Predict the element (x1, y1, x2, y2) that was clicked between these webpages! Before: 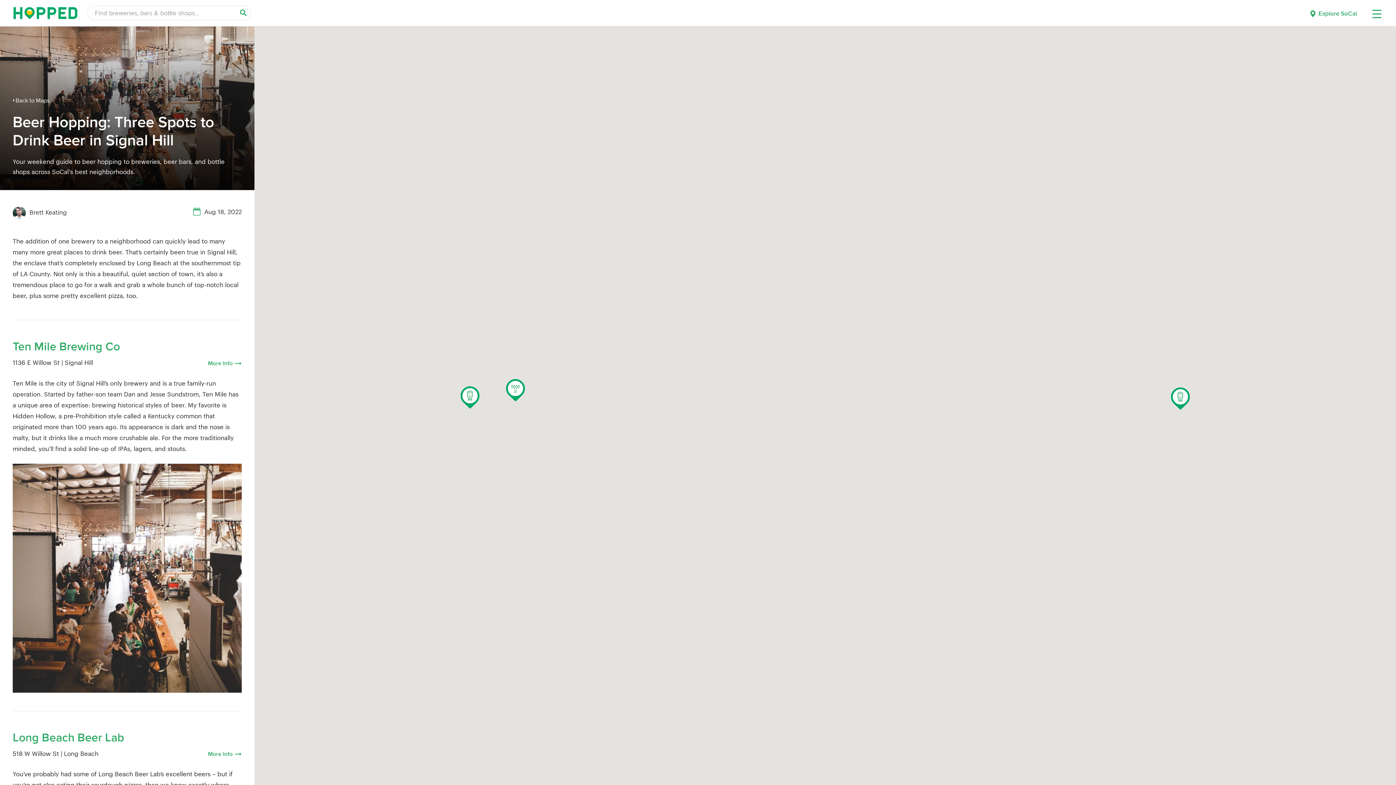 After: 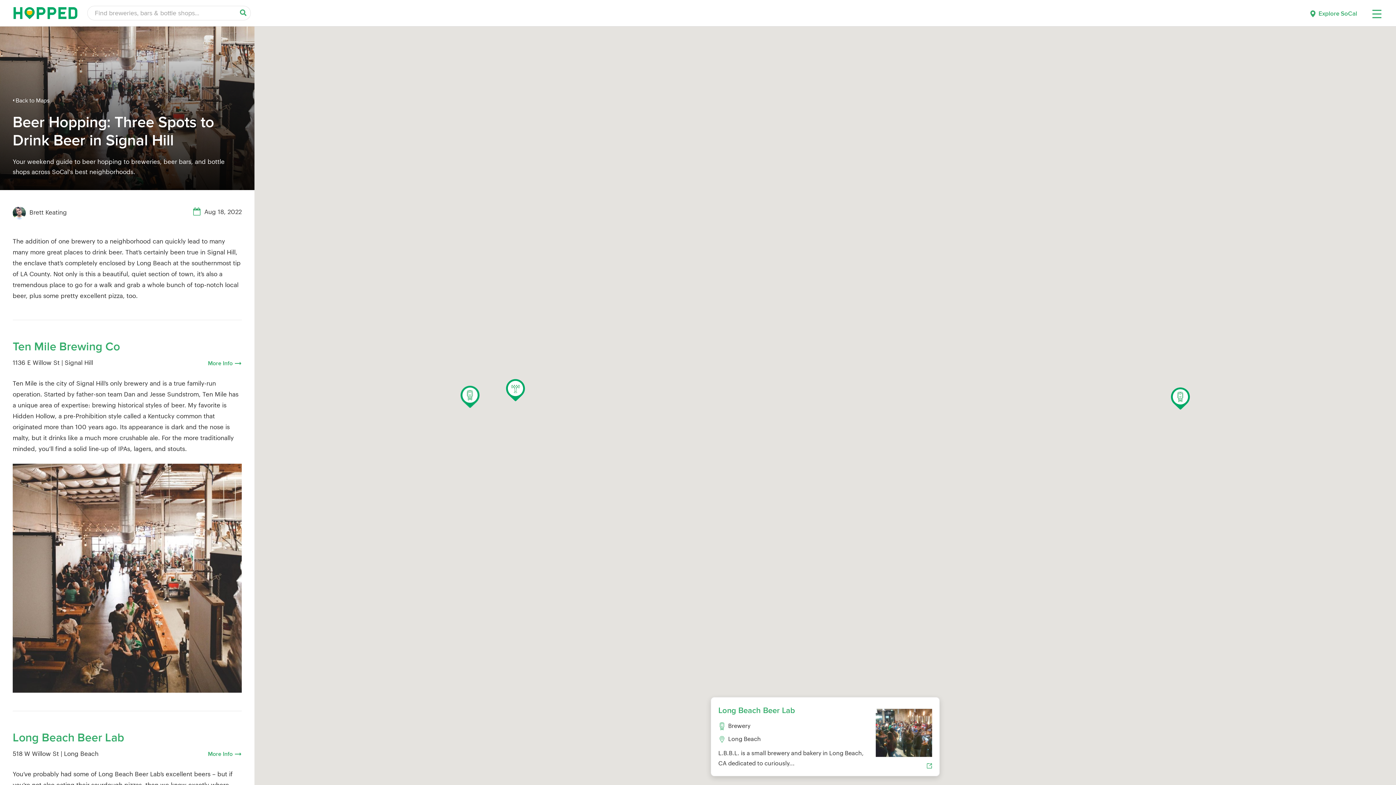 Action: bbox: (460, 386, 480, 409)